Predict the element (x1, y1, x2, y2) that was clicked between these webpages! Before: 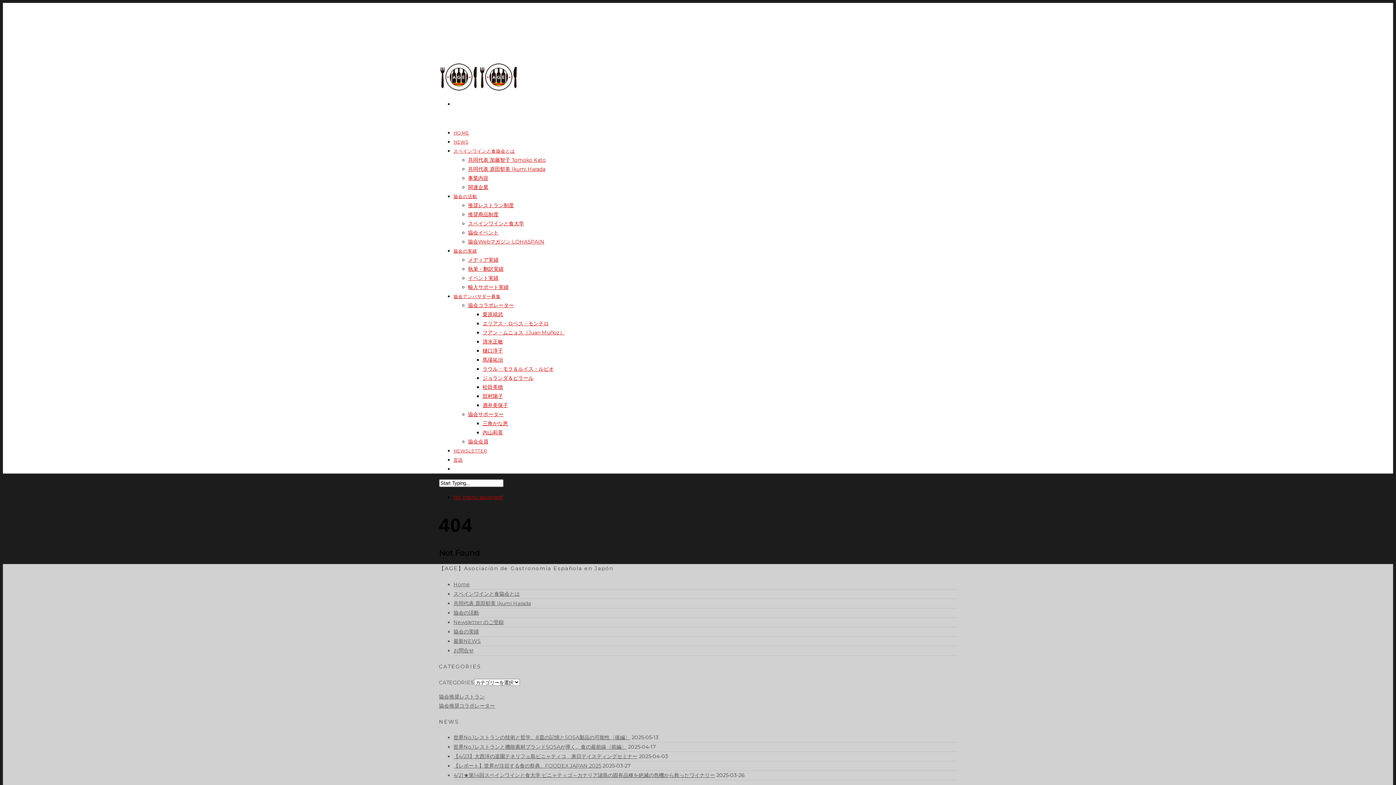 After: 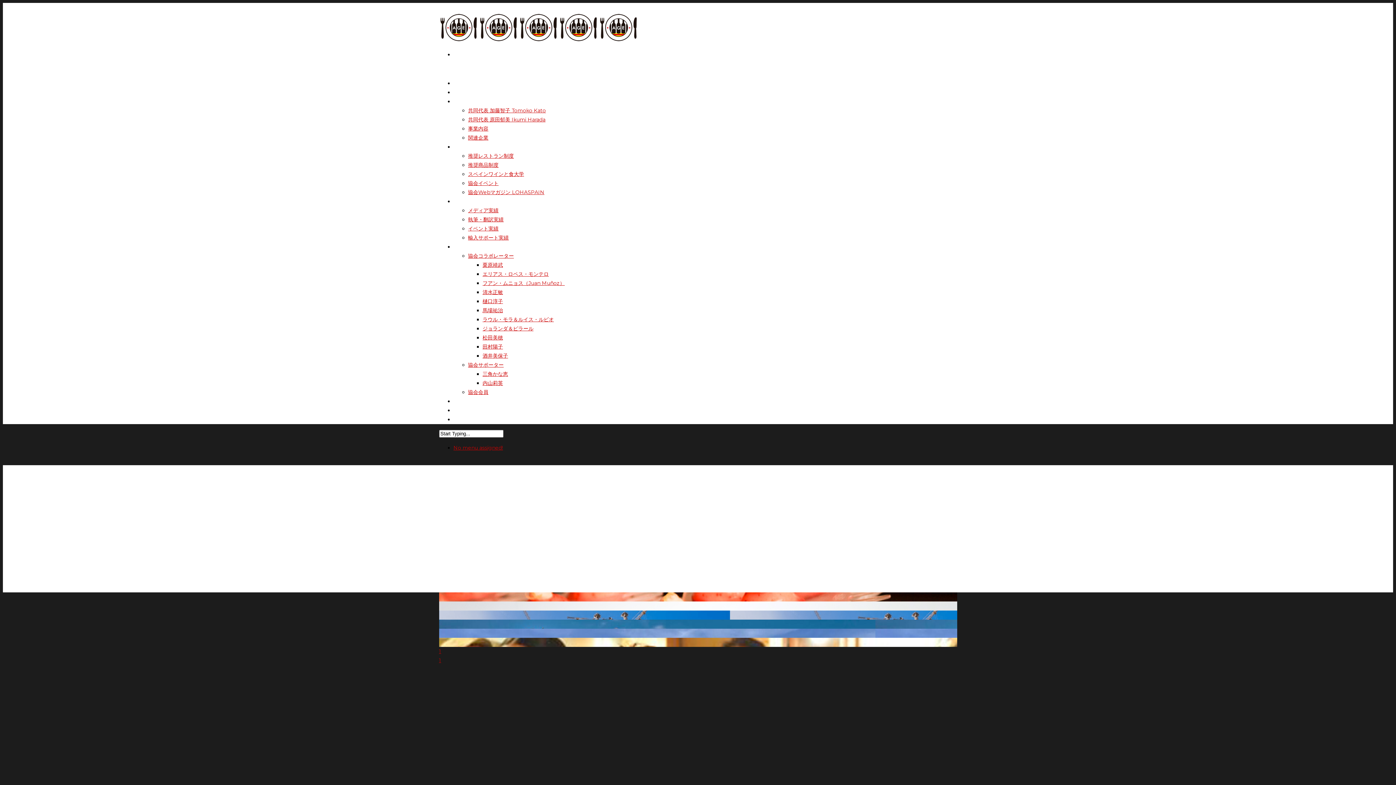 Action: label: Home bbox: (453, 581, 470, 587)